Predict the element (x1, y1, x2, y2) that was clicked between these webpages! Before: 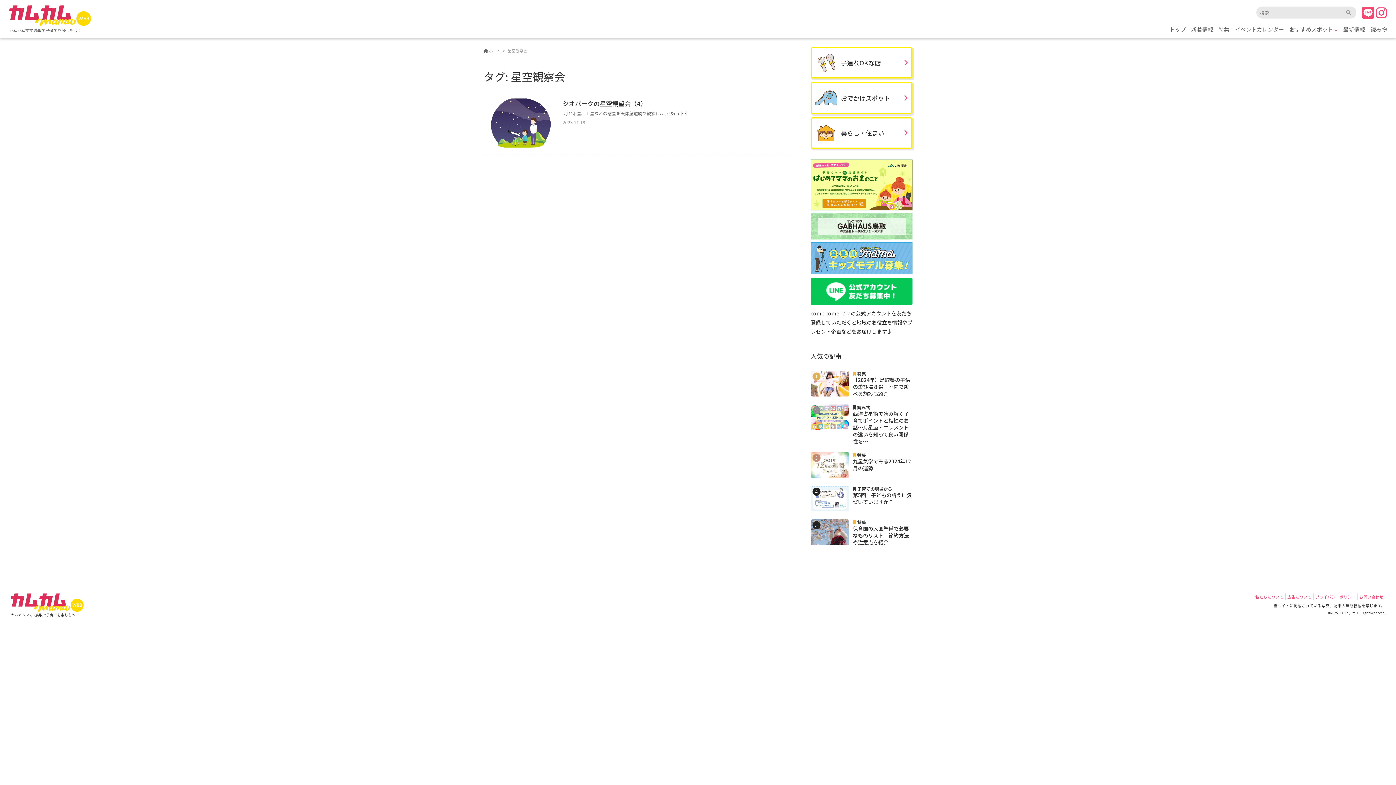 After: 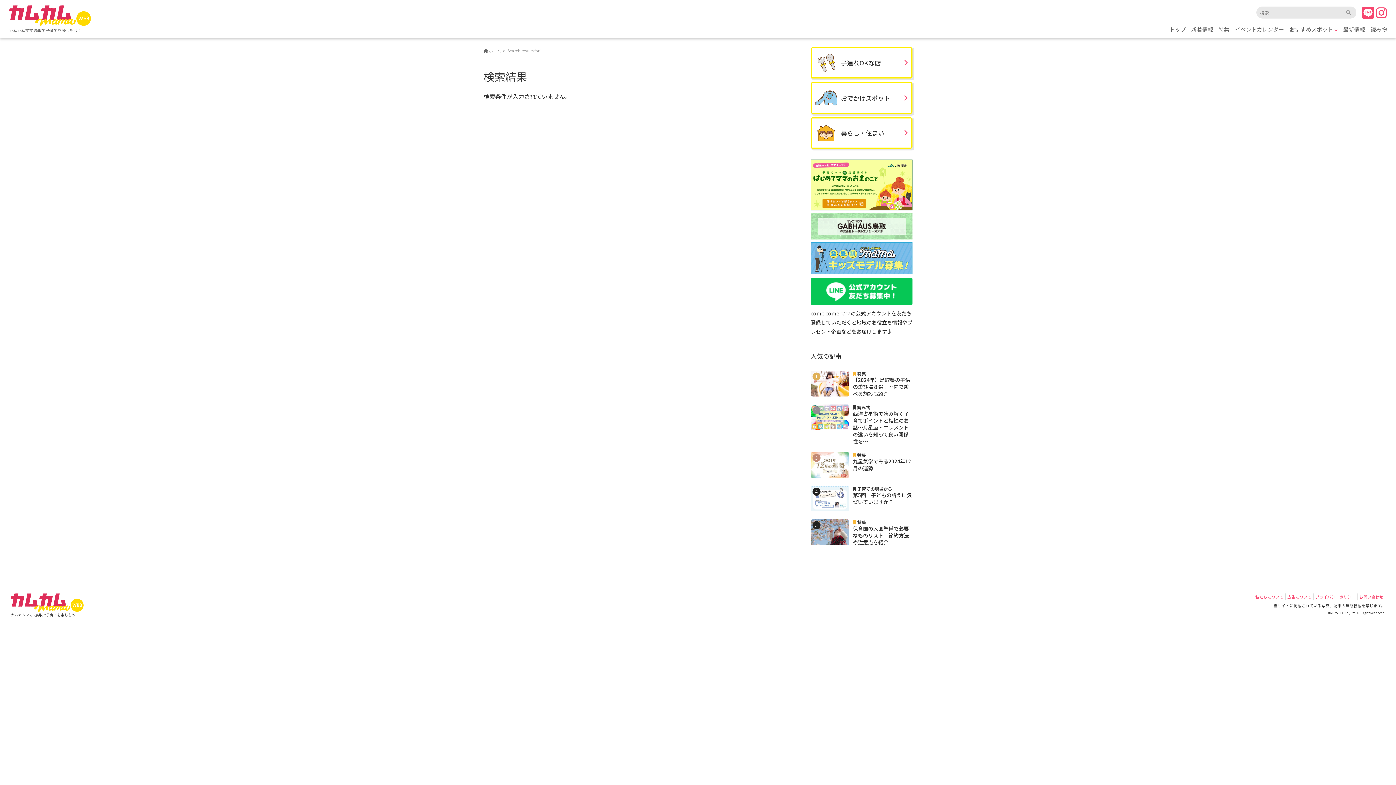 Action: bbox: (1342, 6, 1354, 18)